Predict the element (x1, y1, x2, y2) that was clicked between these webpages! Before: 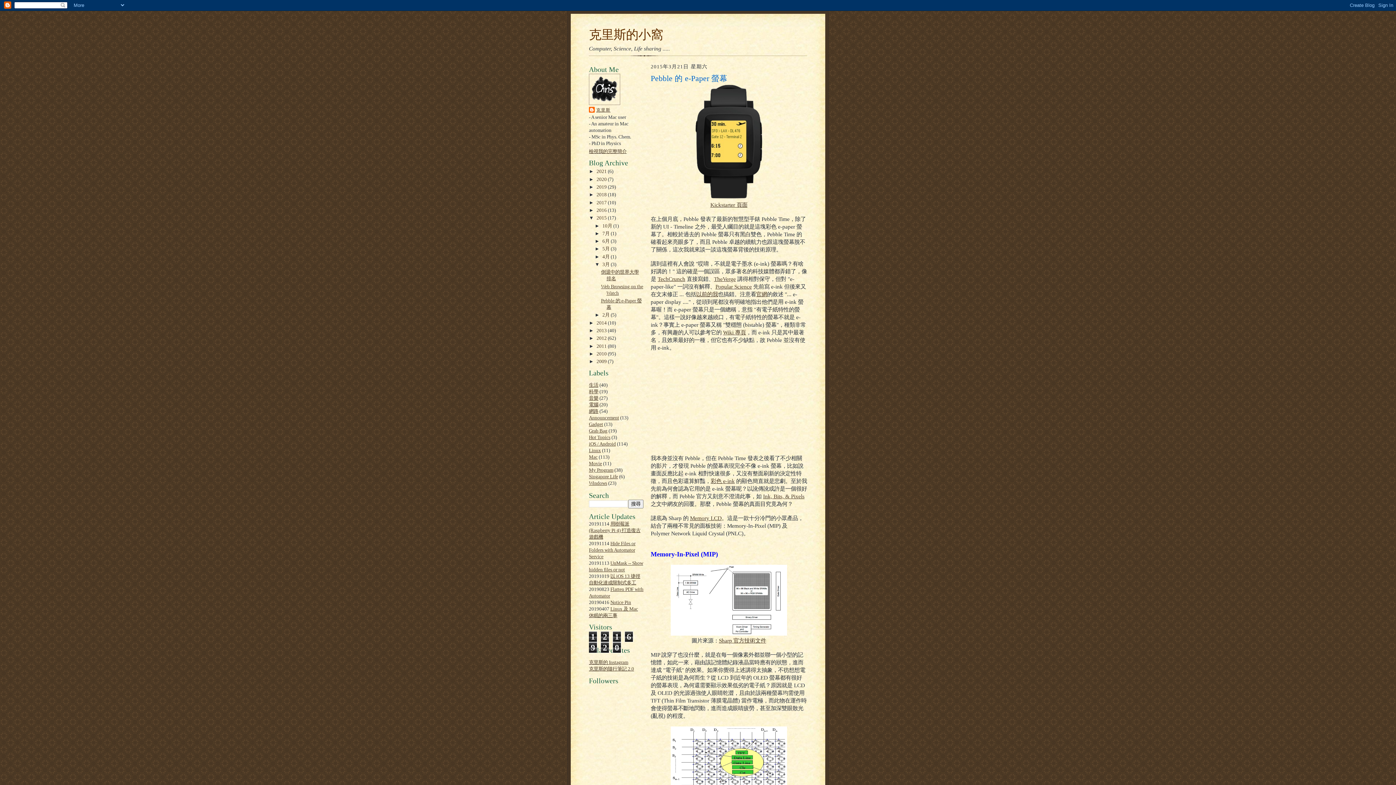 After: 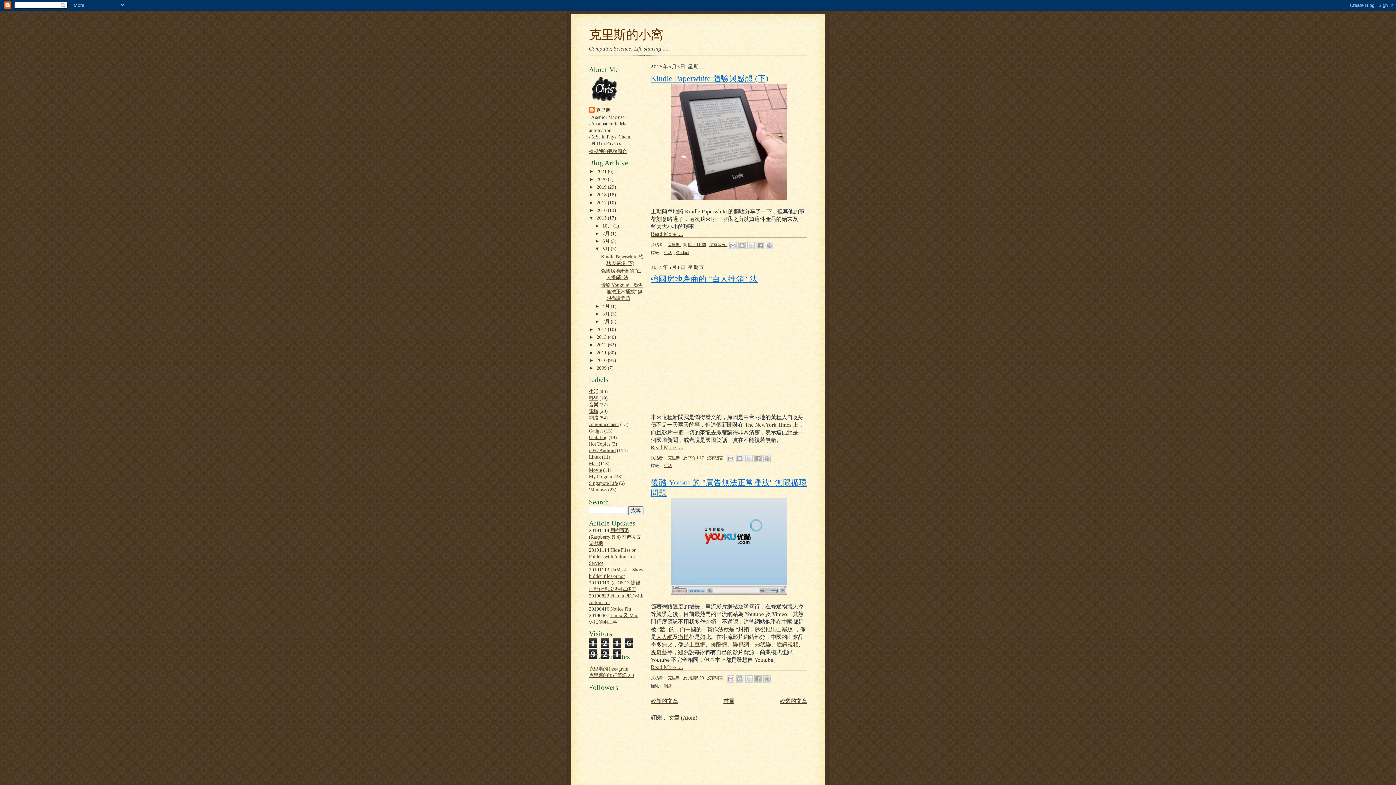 Action: label: 5月  bbox: (602, 246, 610, 251)